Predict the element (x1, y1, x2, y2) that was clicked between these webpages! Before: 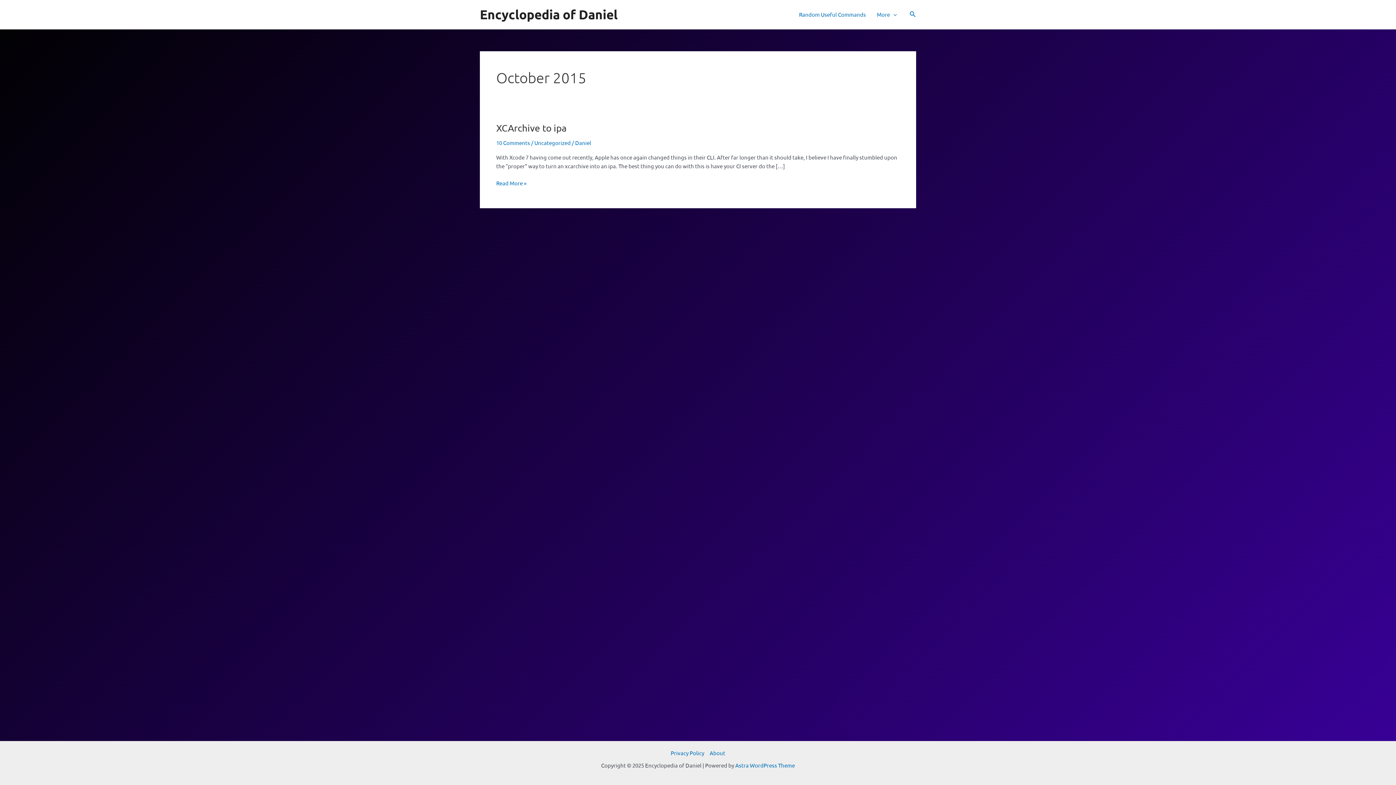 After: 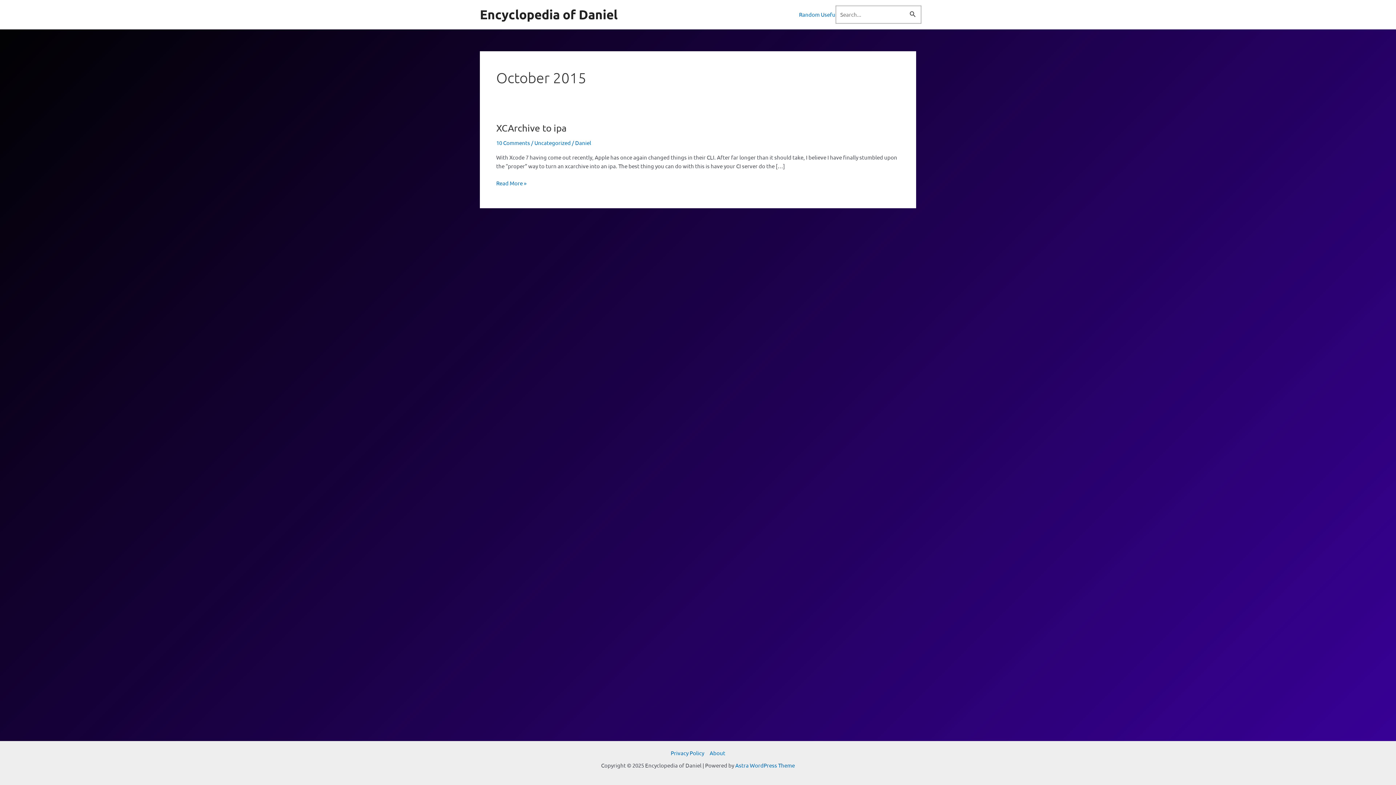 Action: label: Search icon link bbox: (909, 10, 916, 19)